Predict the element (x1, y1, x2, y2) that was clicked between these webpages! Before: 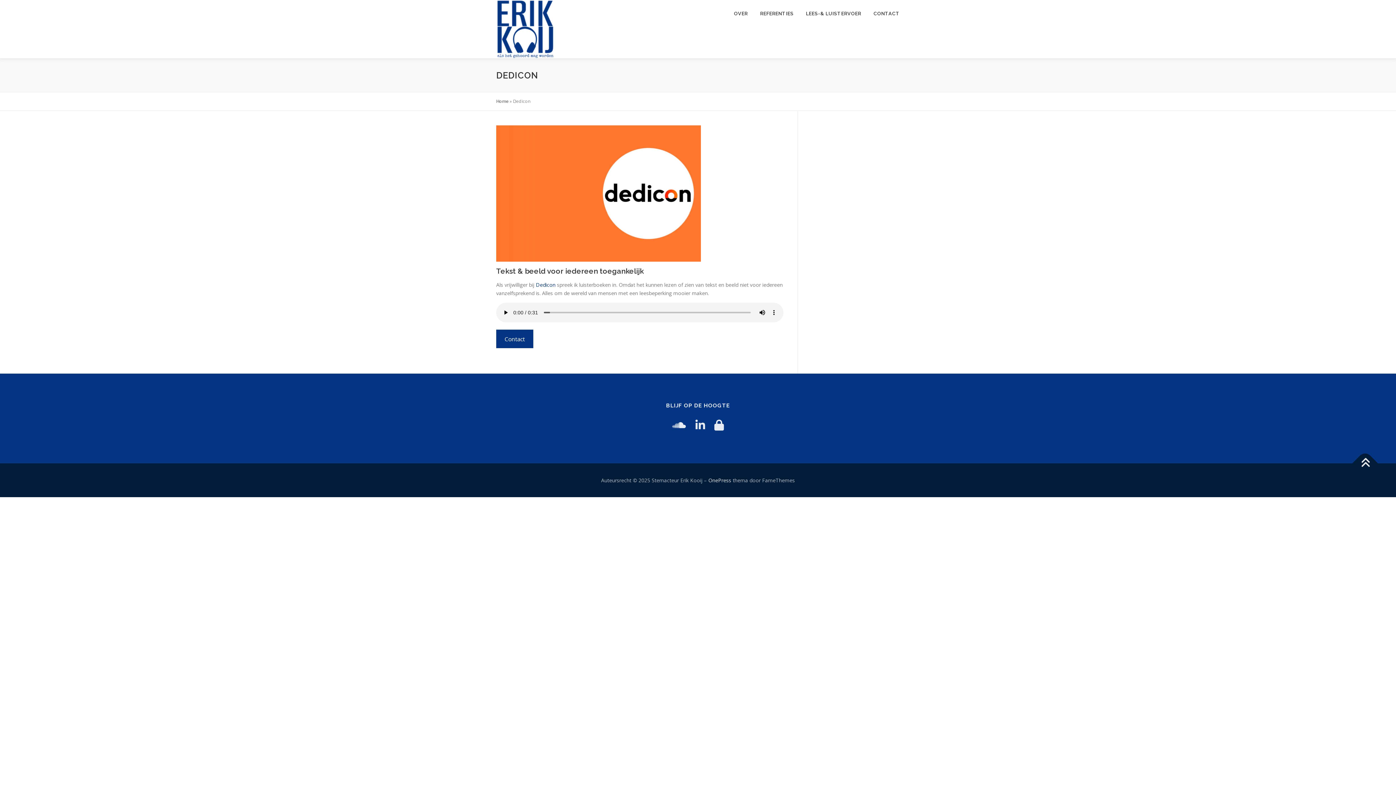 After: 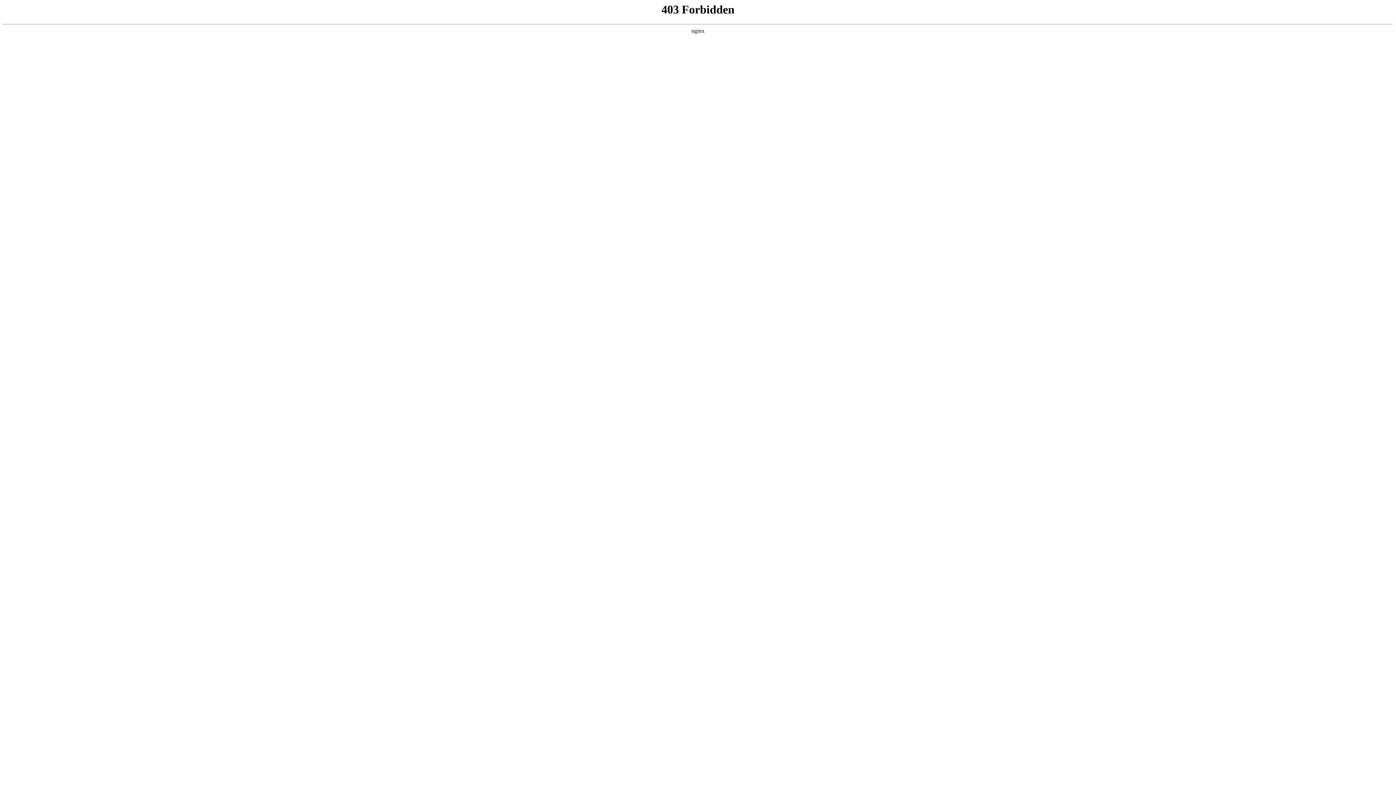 Action: bbox: (708, 477, 731, 484) label: OnePress